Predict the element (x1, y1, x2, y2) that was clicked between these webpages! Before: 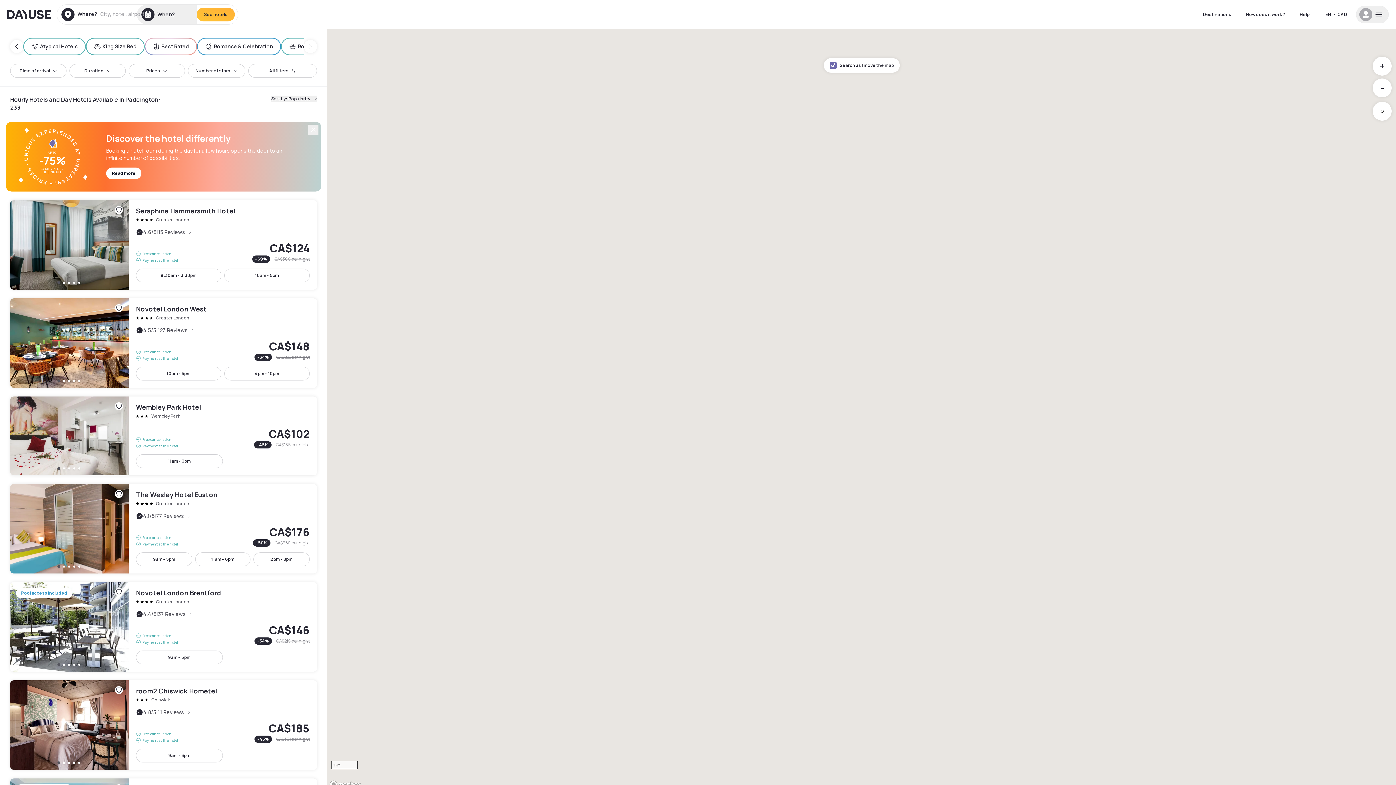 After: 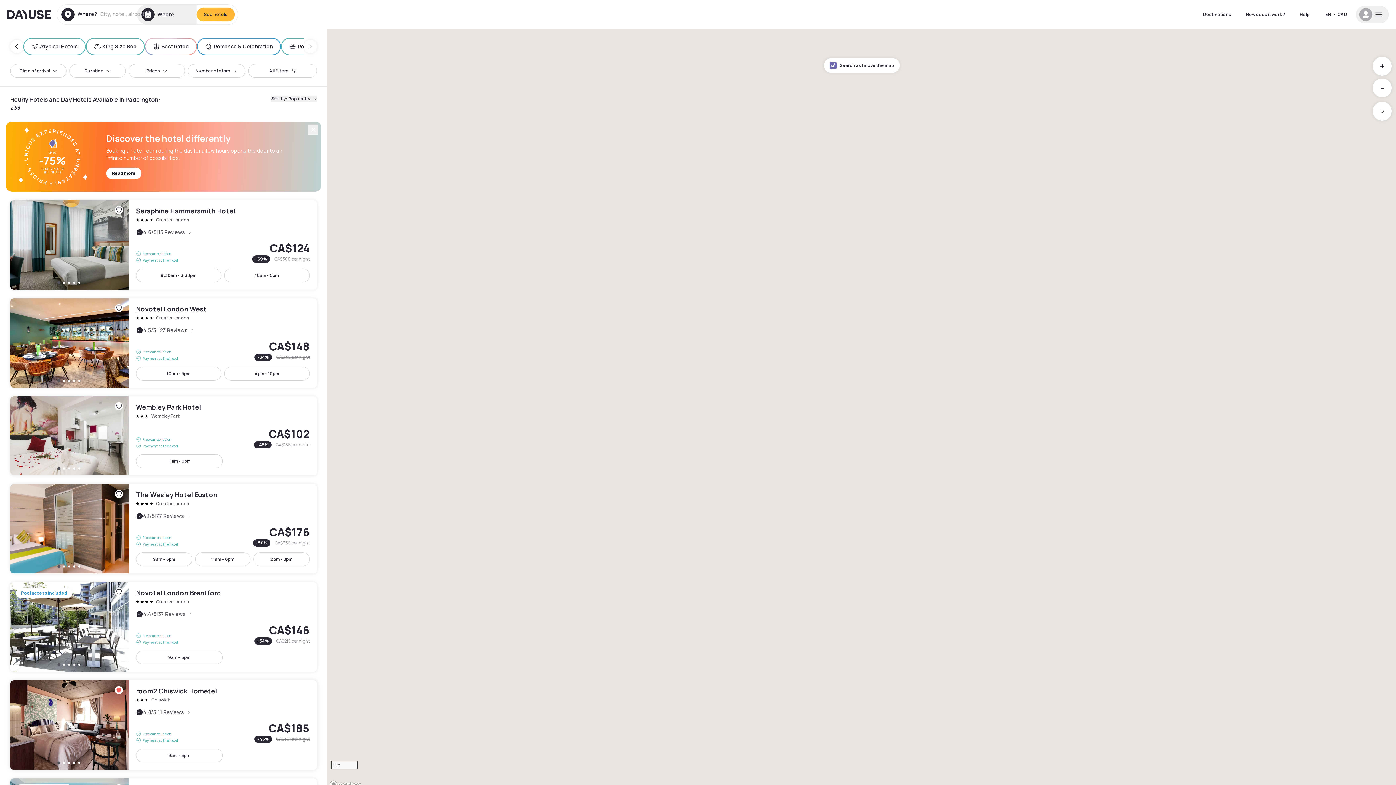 Action: bbox: (114, 686, 122, 694)